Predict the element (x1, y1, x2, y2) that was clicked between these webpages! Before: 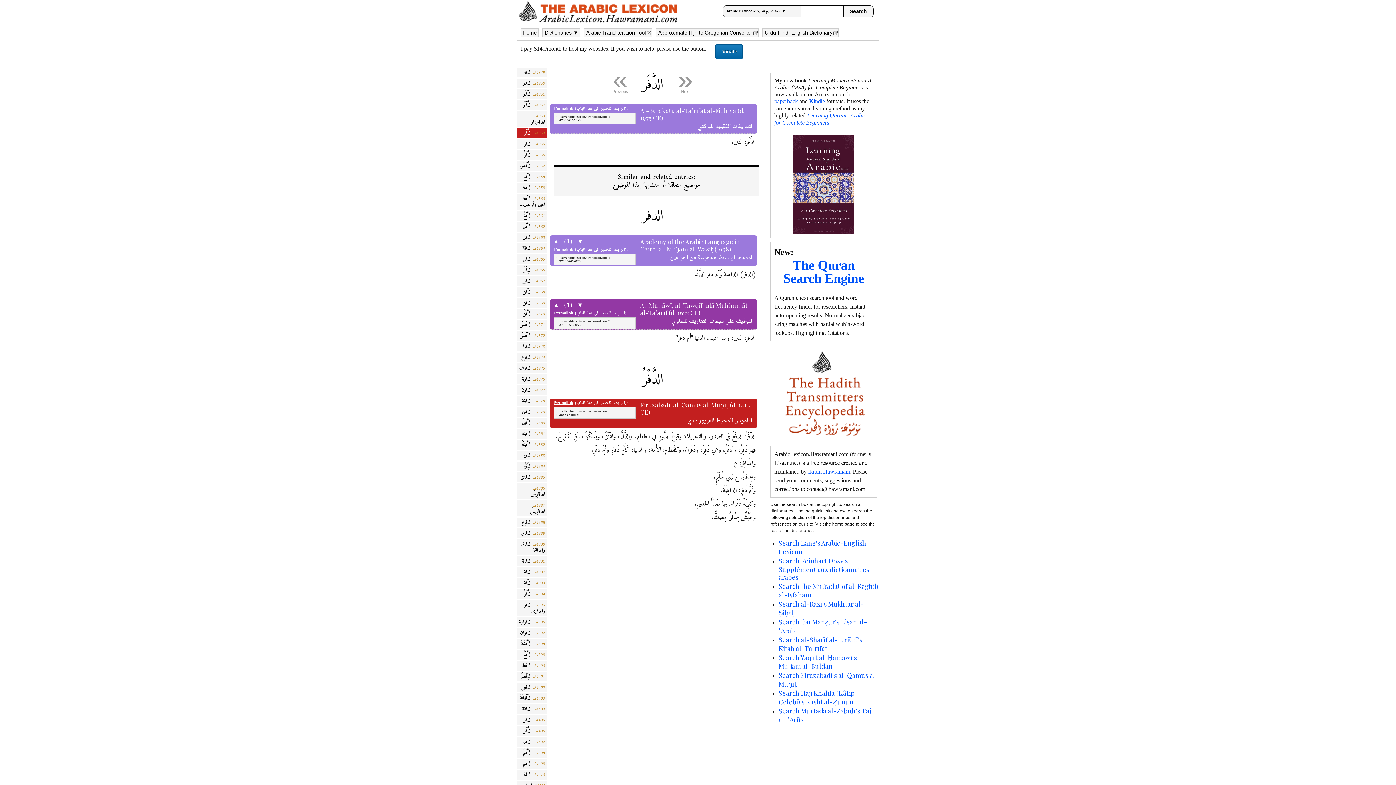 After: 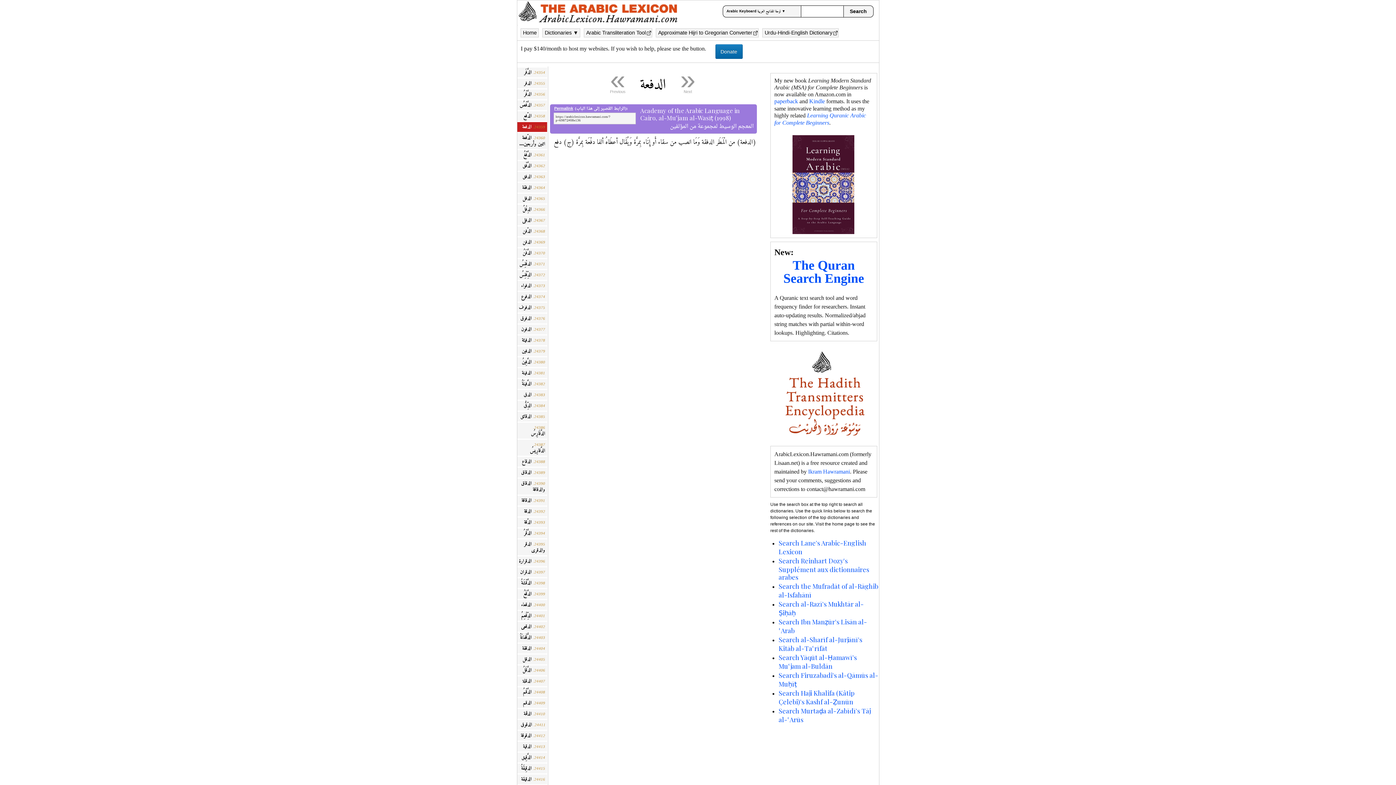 Action: label: 24359. الدفعة bbox: (517, 182, 547, 192)